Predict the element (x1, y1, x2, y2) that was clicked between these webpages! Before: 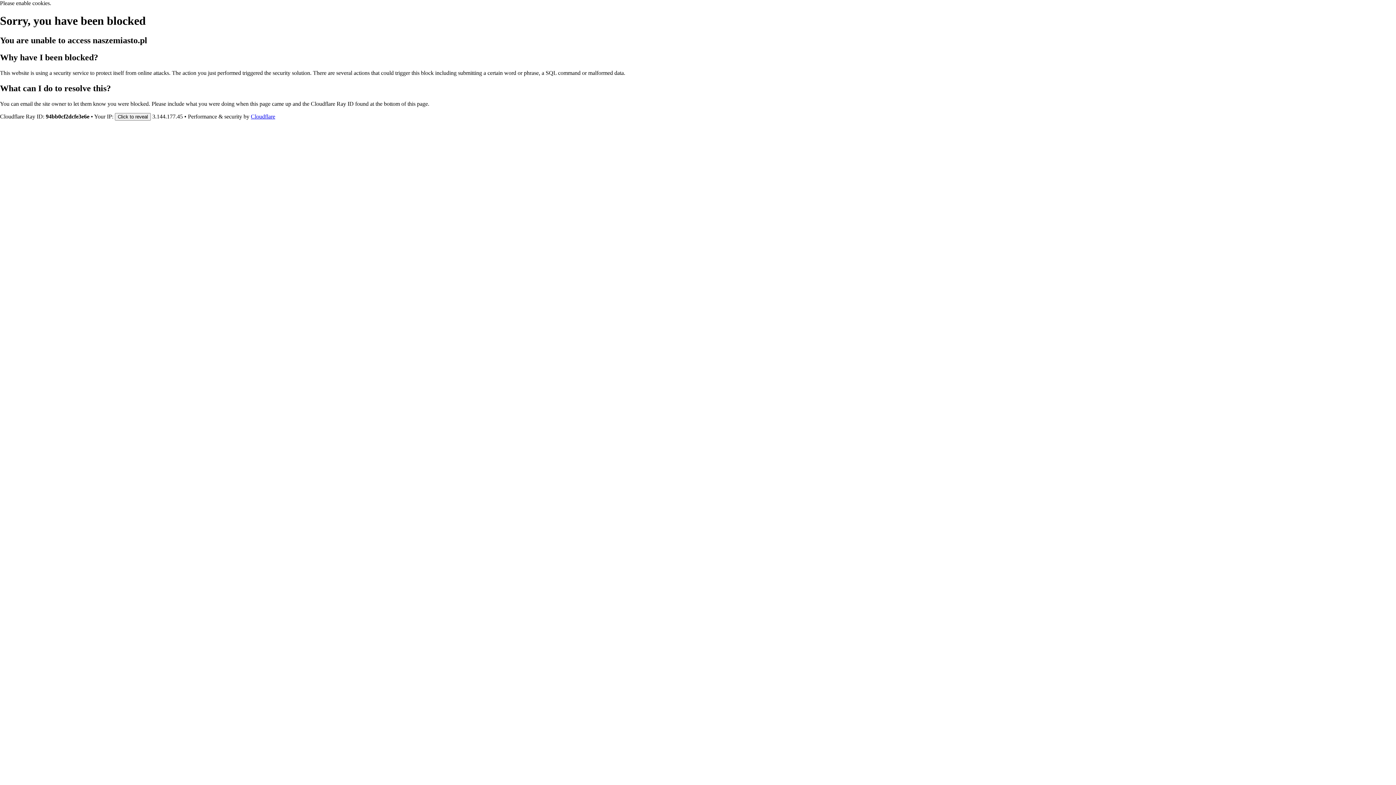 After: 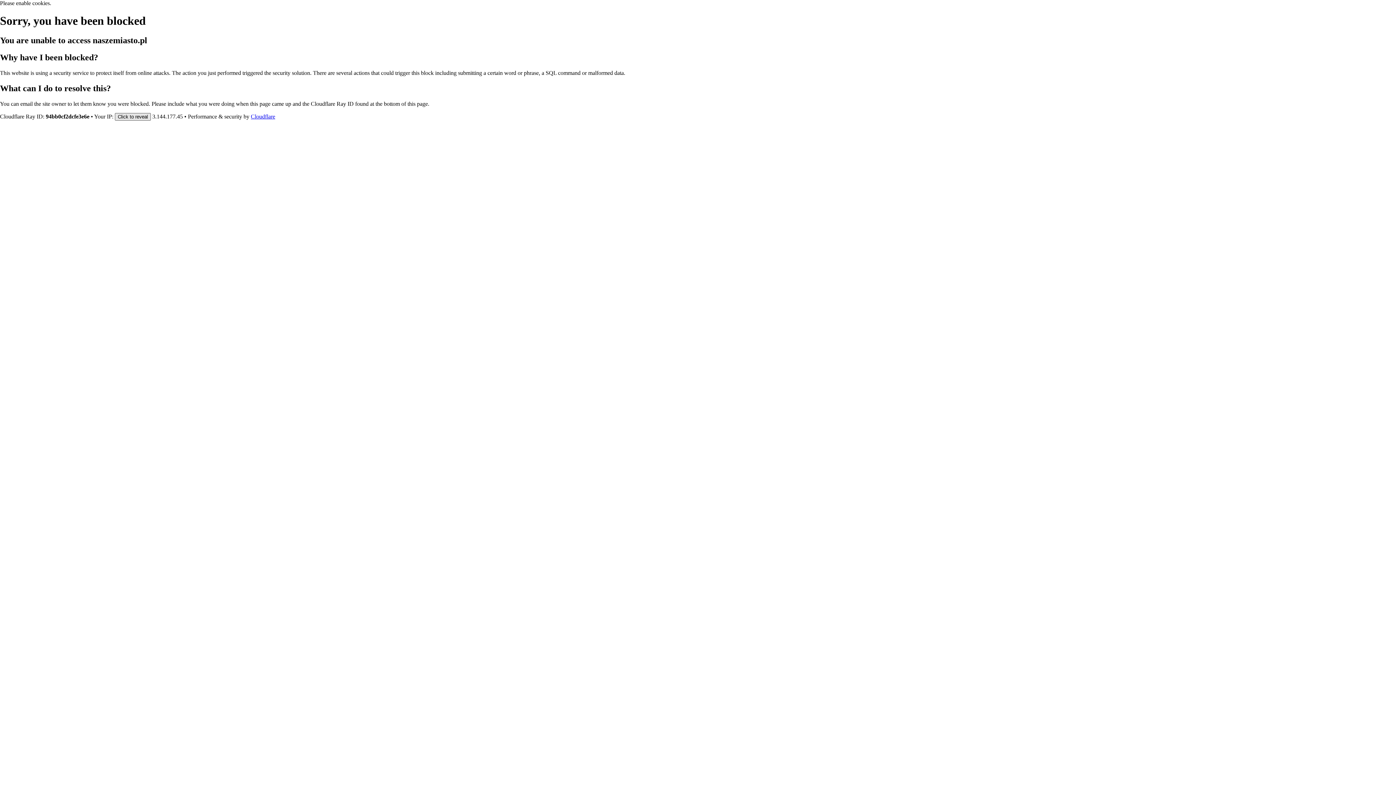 Action: bbox: (114, 112, 150, 120) label: Click to reveal